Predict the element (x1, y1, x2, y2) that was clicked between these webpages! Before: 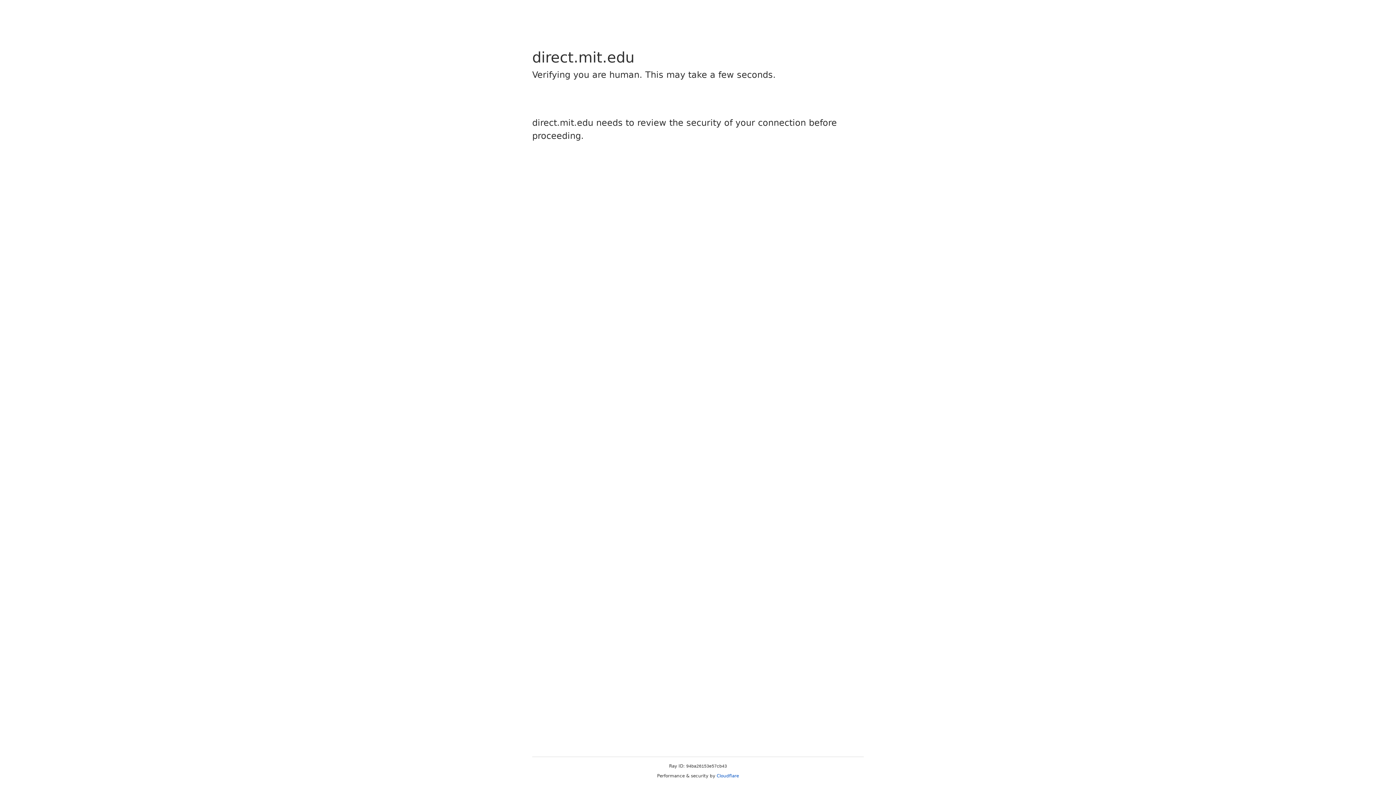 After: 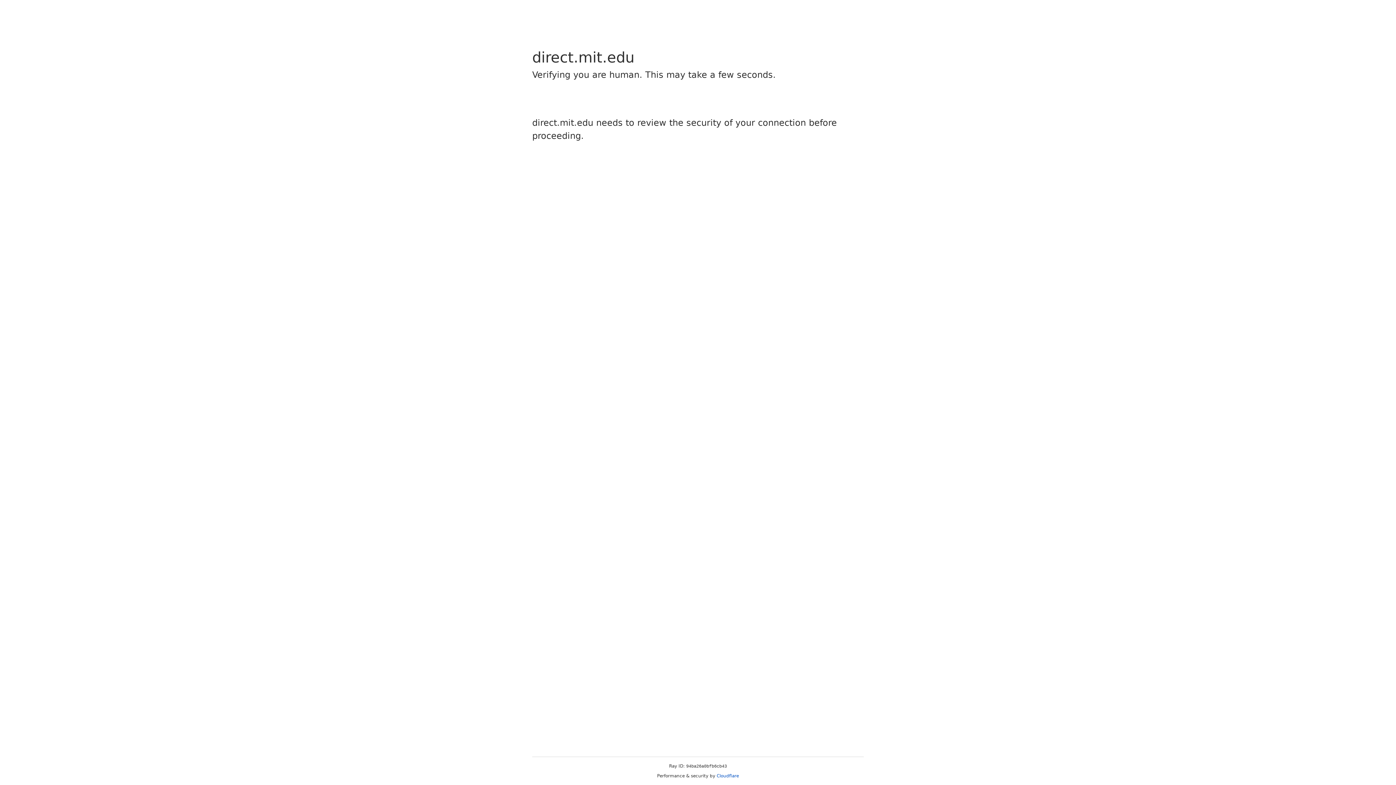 Action: bbox: (716, 773, 739, 778) label: Cloudflare